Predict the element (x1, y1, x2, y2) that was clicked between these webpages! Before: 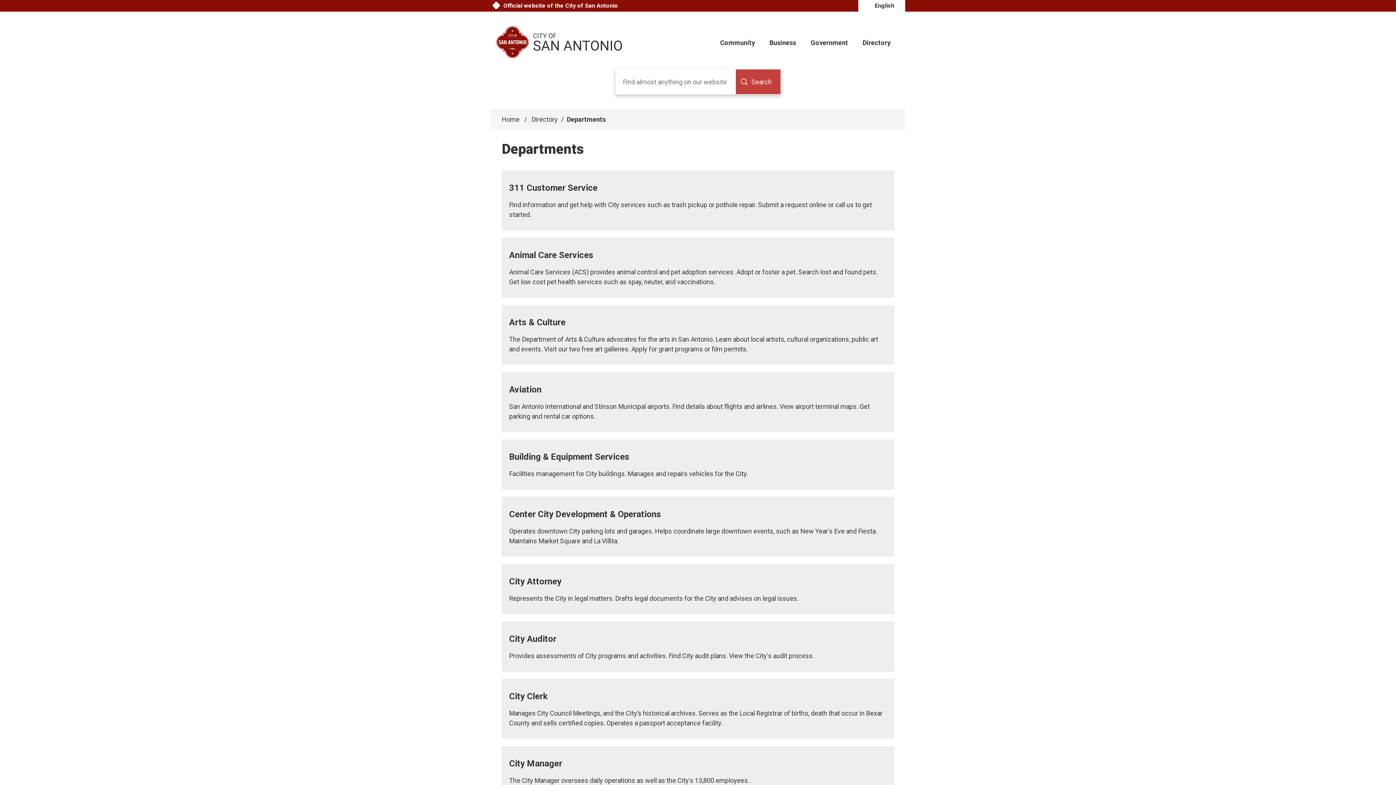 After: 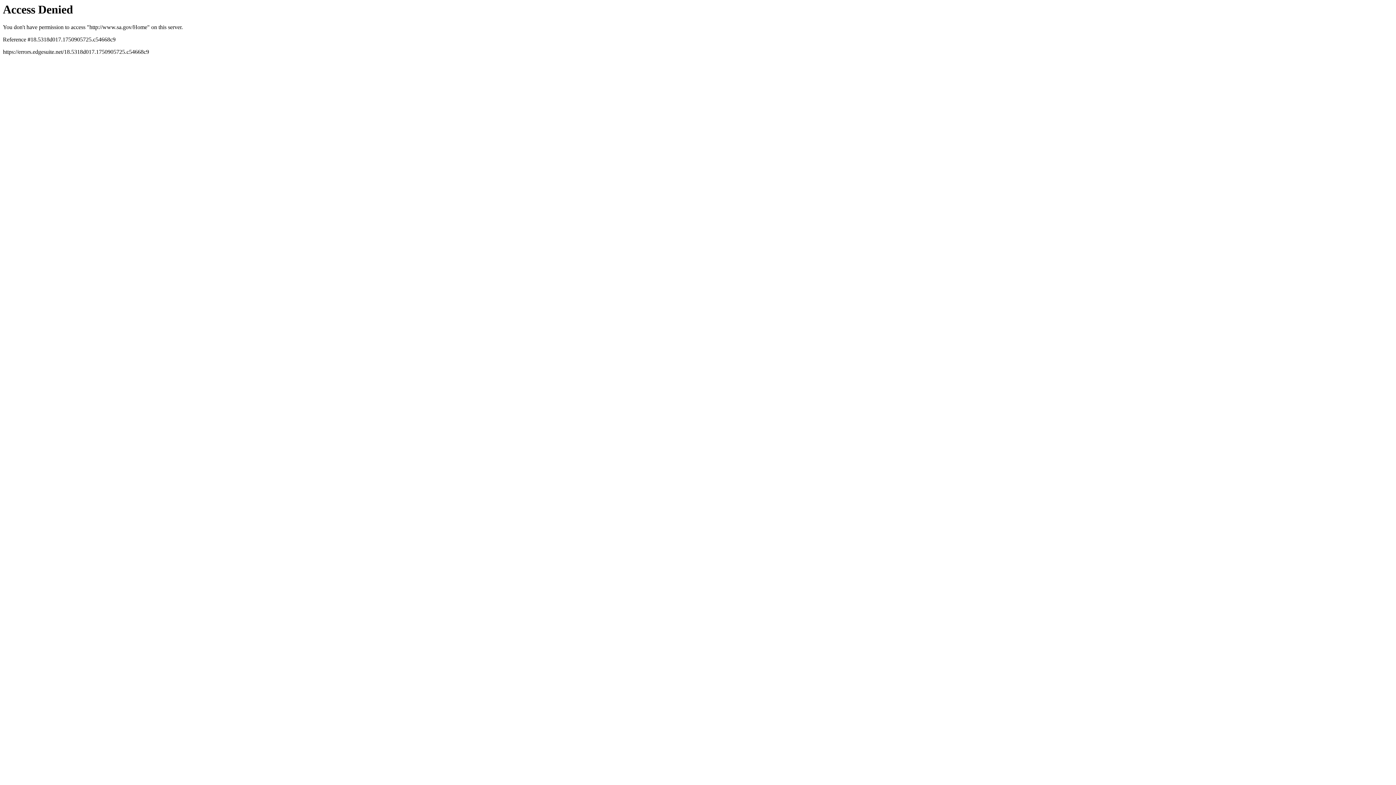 Action: bbox: (496, 26, 623, 58) label: City of San Antonio - Home - Logo